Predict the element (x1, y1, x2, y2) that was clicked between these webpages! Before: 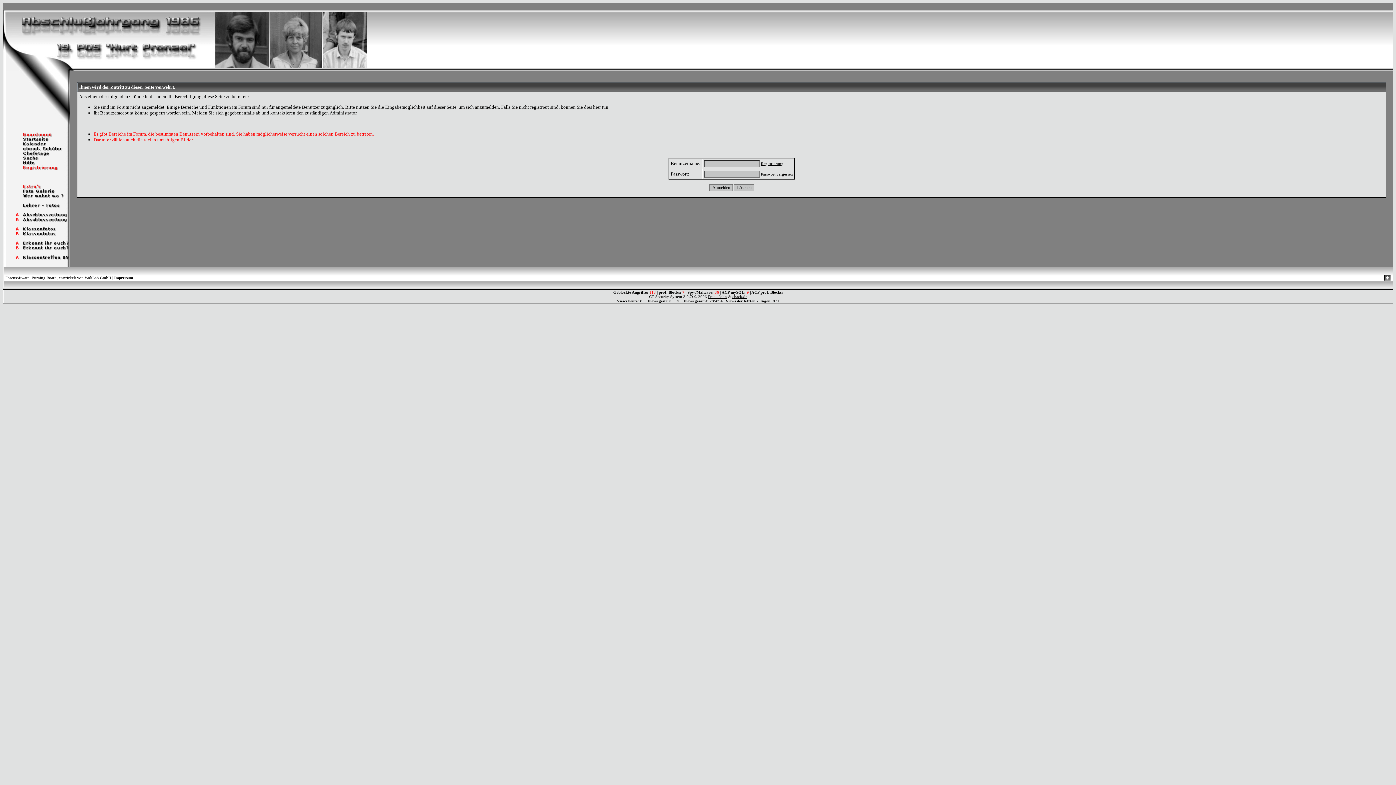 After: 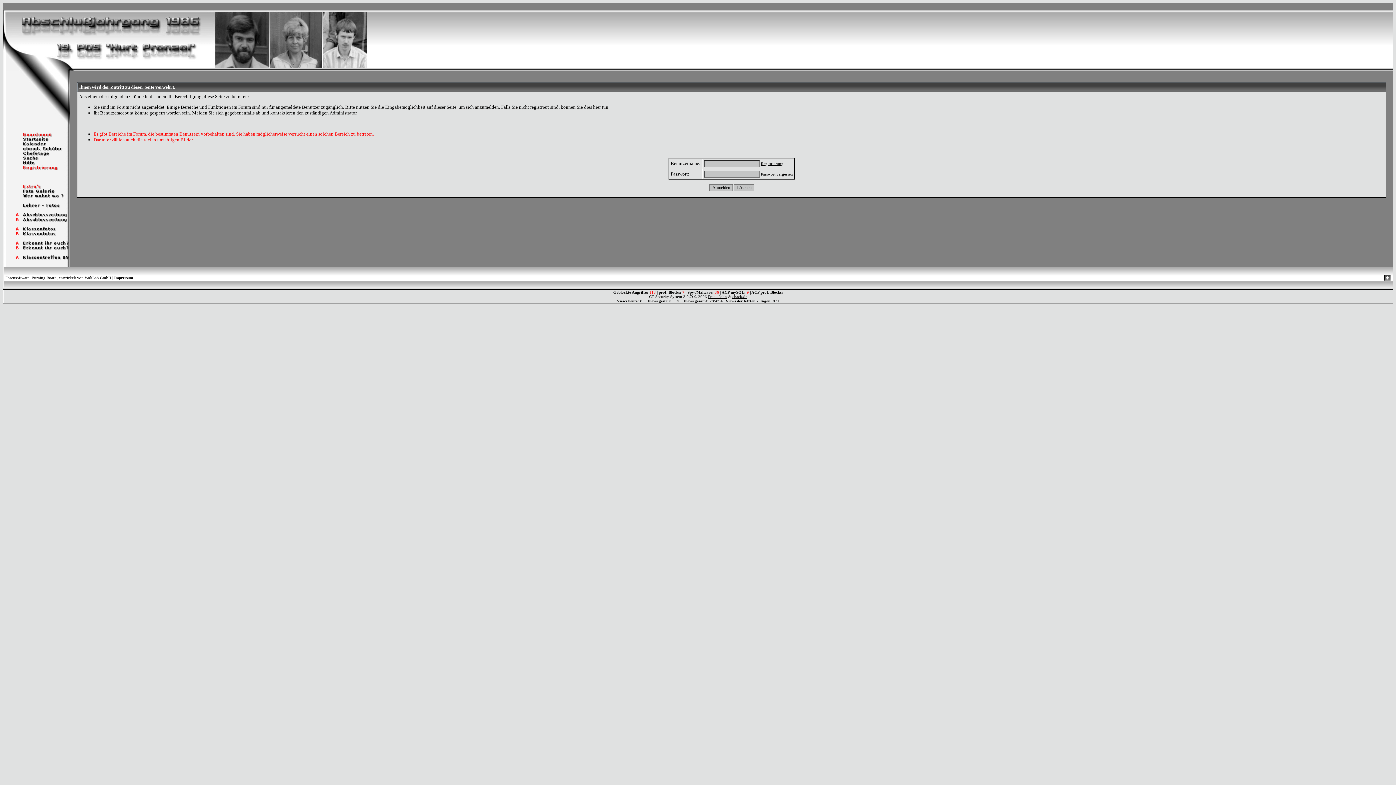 Action: bbox: (3, 155, 70, 161)